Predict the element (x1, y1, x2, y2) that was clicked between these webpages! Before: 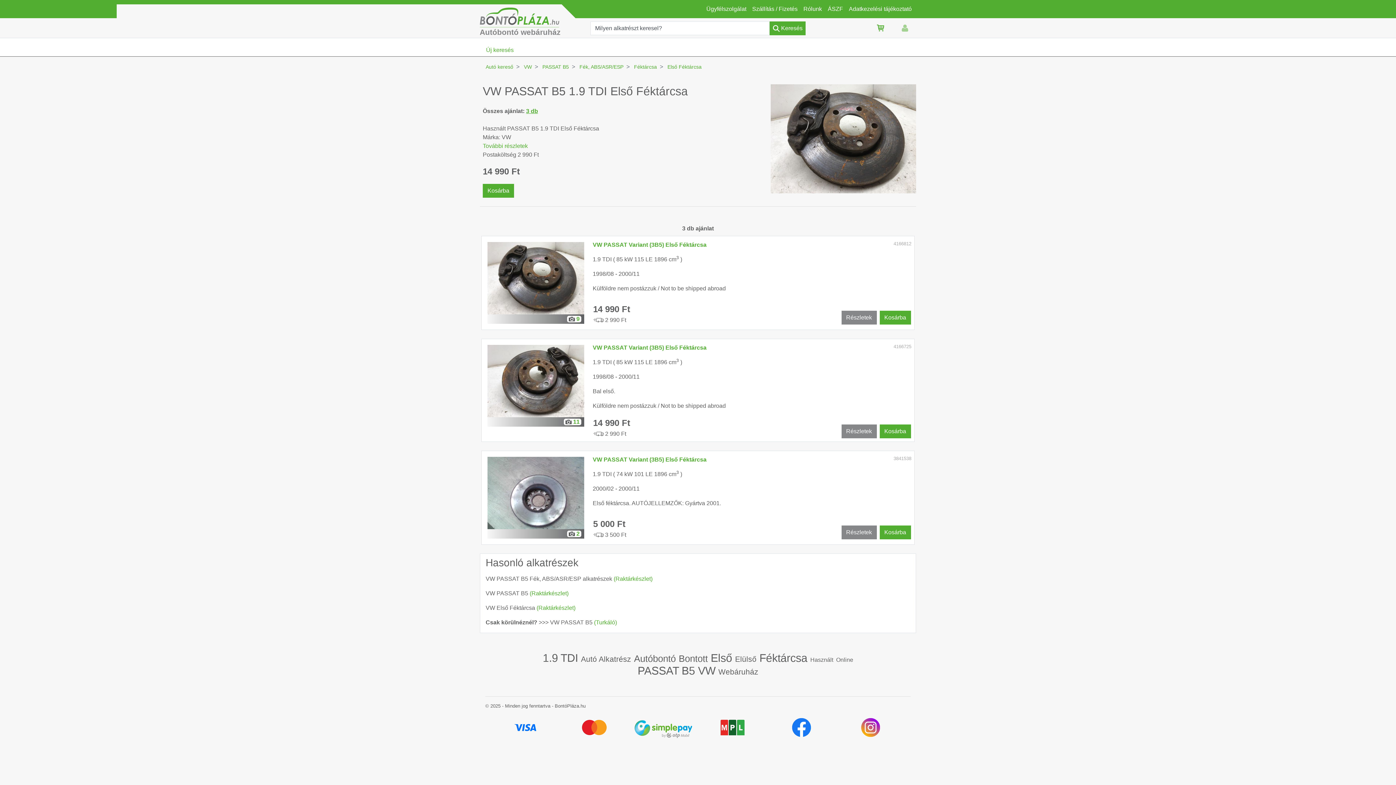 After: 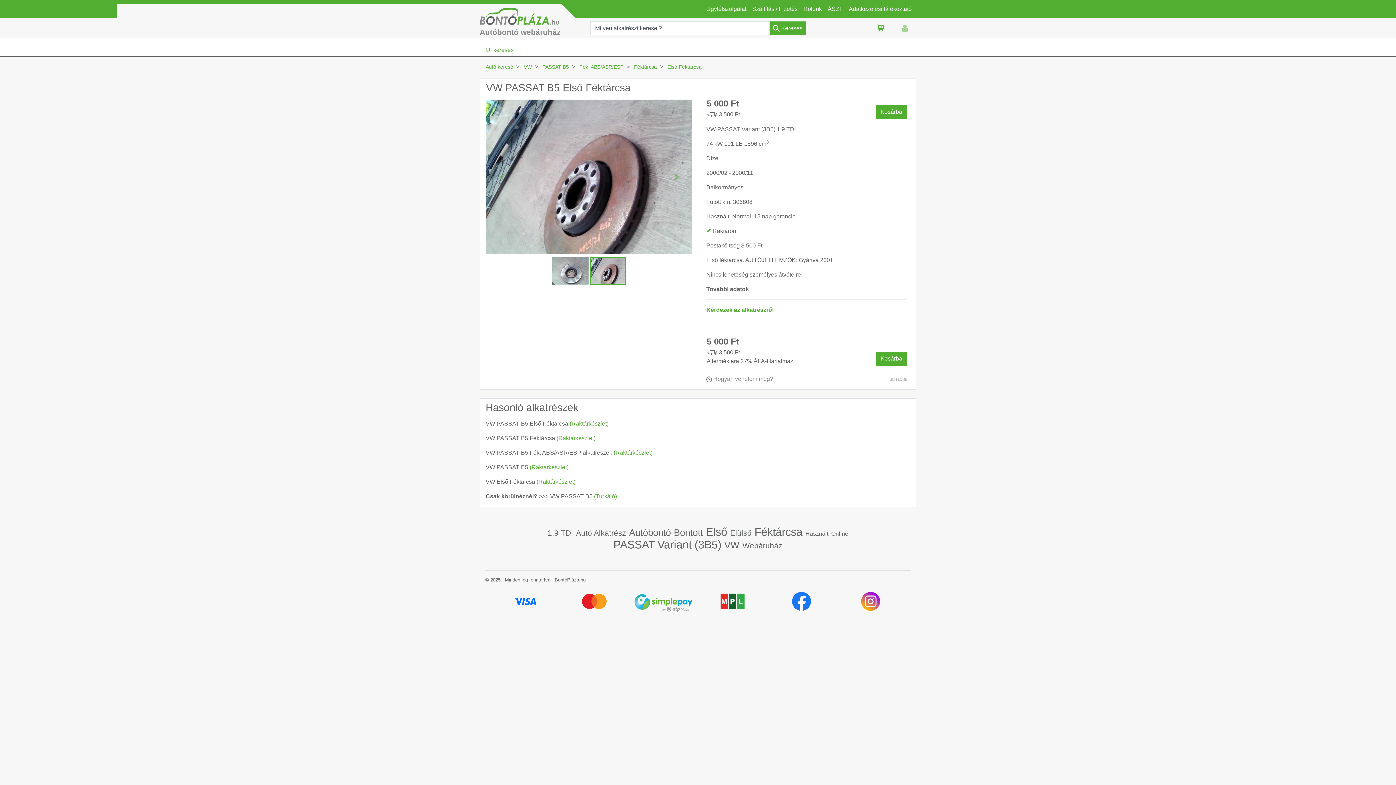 Action: label:  2 bbox: (487, 489, 584, 539)